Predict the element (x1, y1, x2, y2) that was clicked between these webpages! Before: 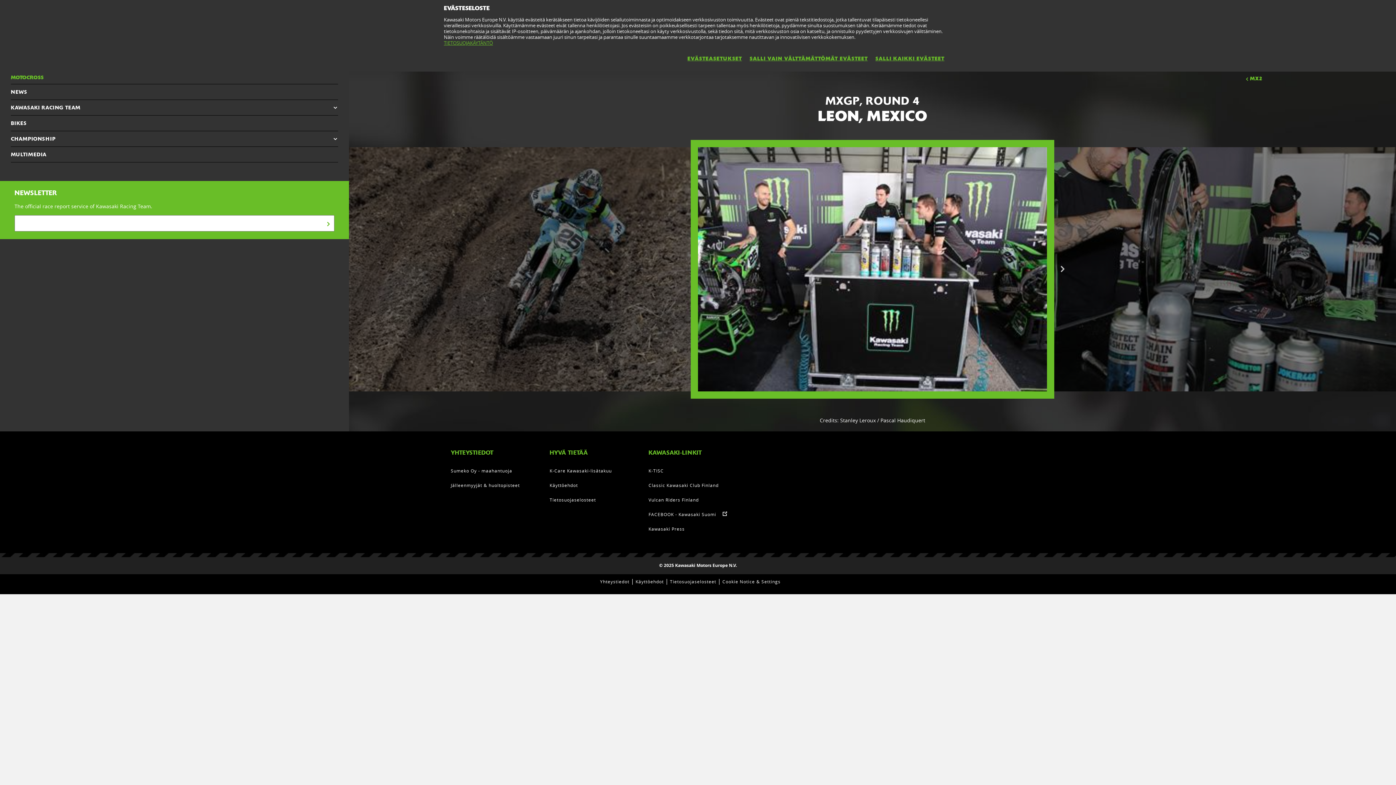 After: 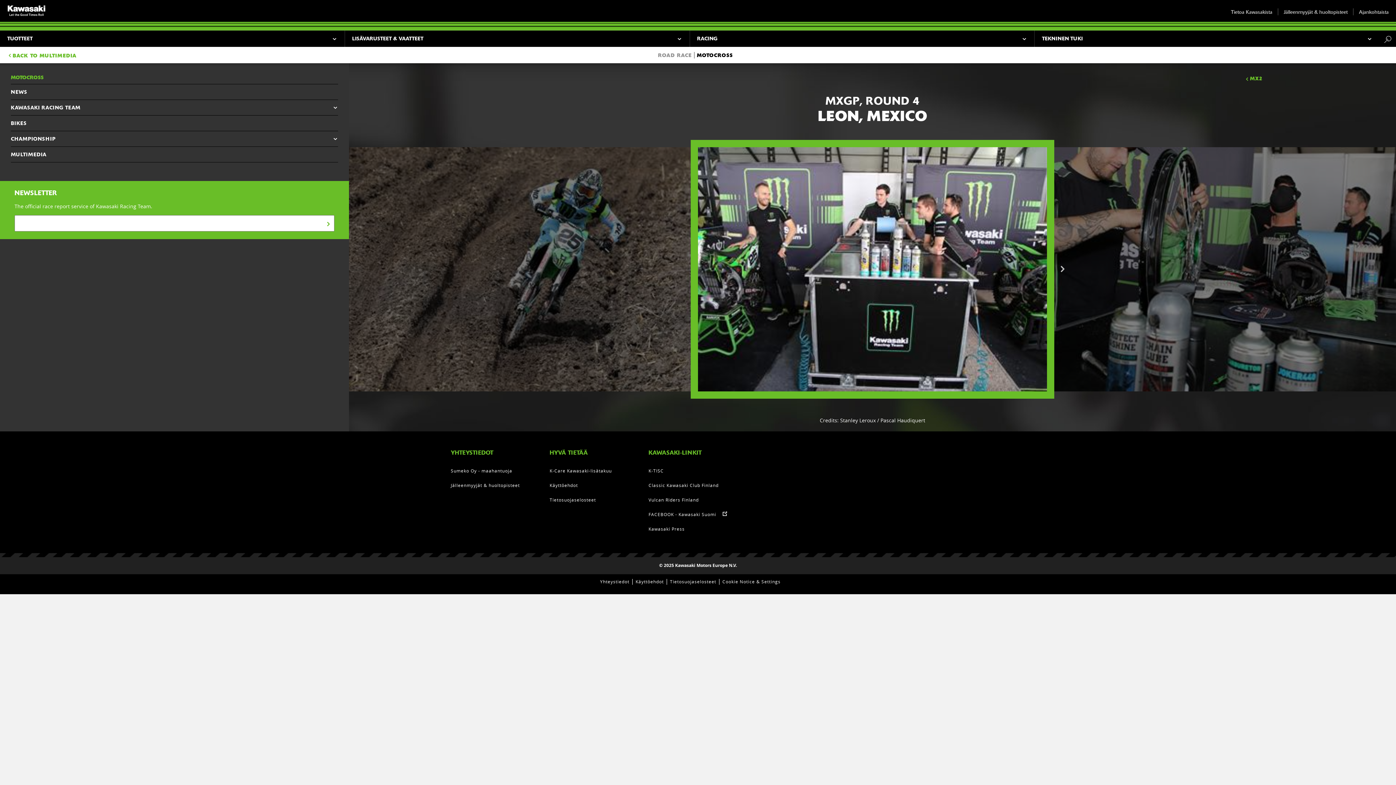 Action: bbox: (749, 50, 875, 67) label: SALLI VAIN VÄLTTÄMÄTTÖMÄT EVÄSTEET